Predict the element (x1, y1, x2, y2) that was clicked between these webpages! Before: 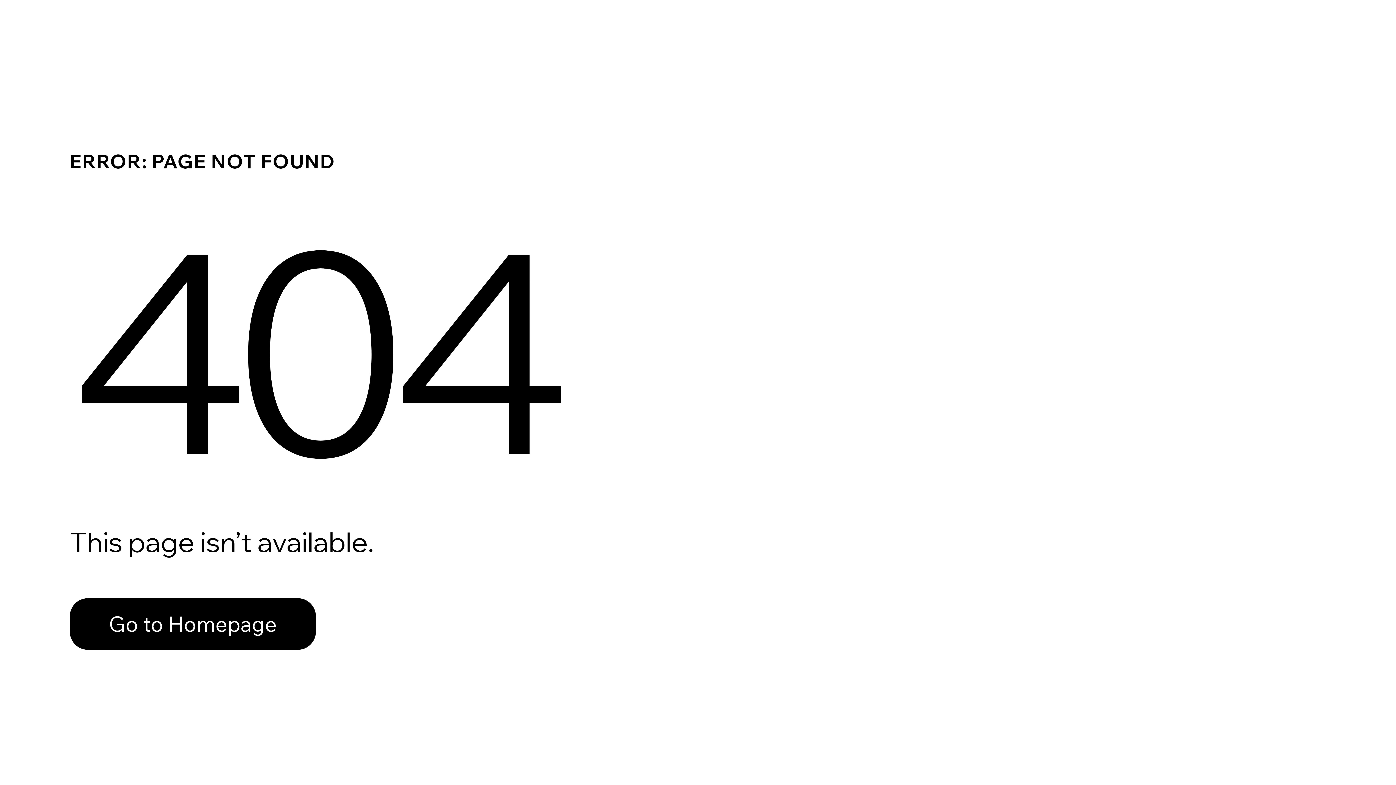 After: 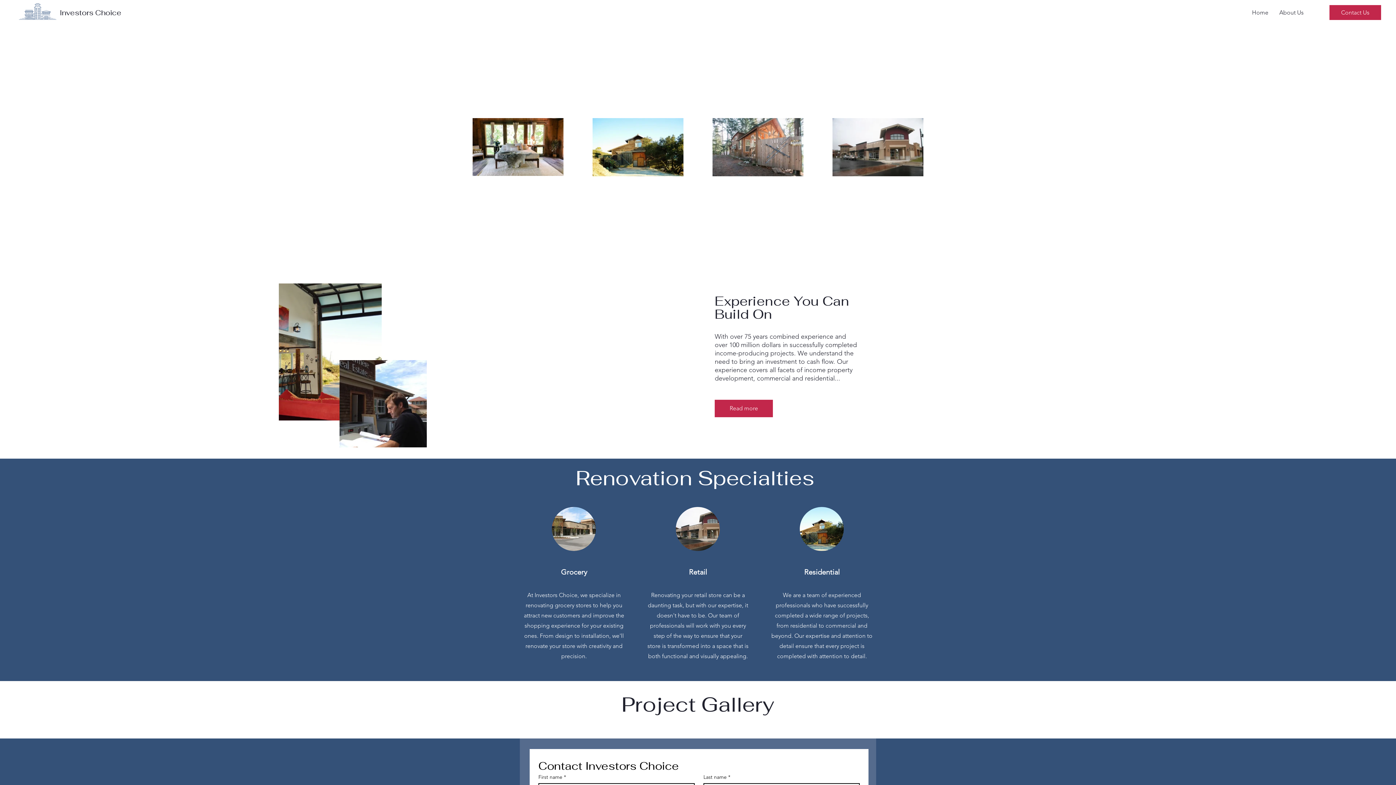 Action: label: Go to Homepage bbox: (69, 598, 316, 650)